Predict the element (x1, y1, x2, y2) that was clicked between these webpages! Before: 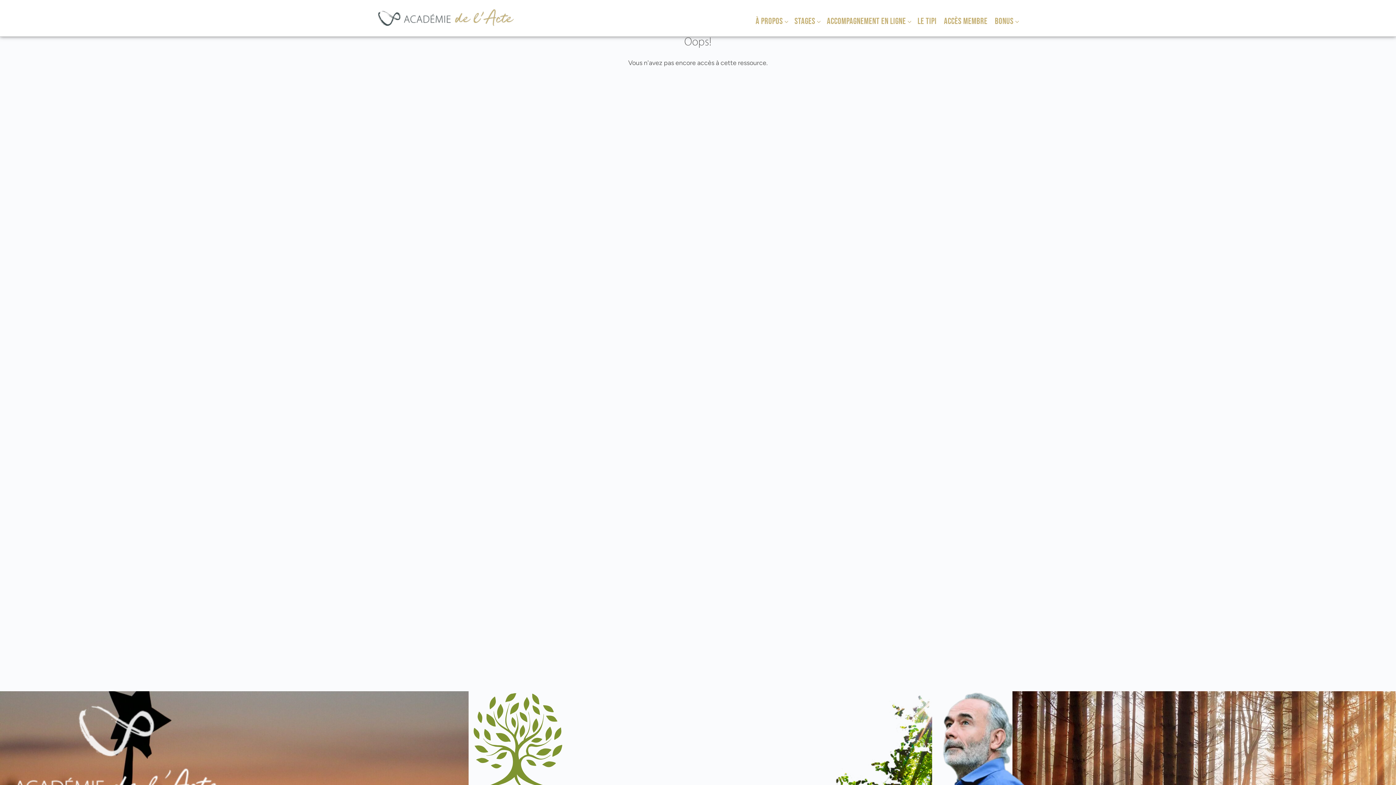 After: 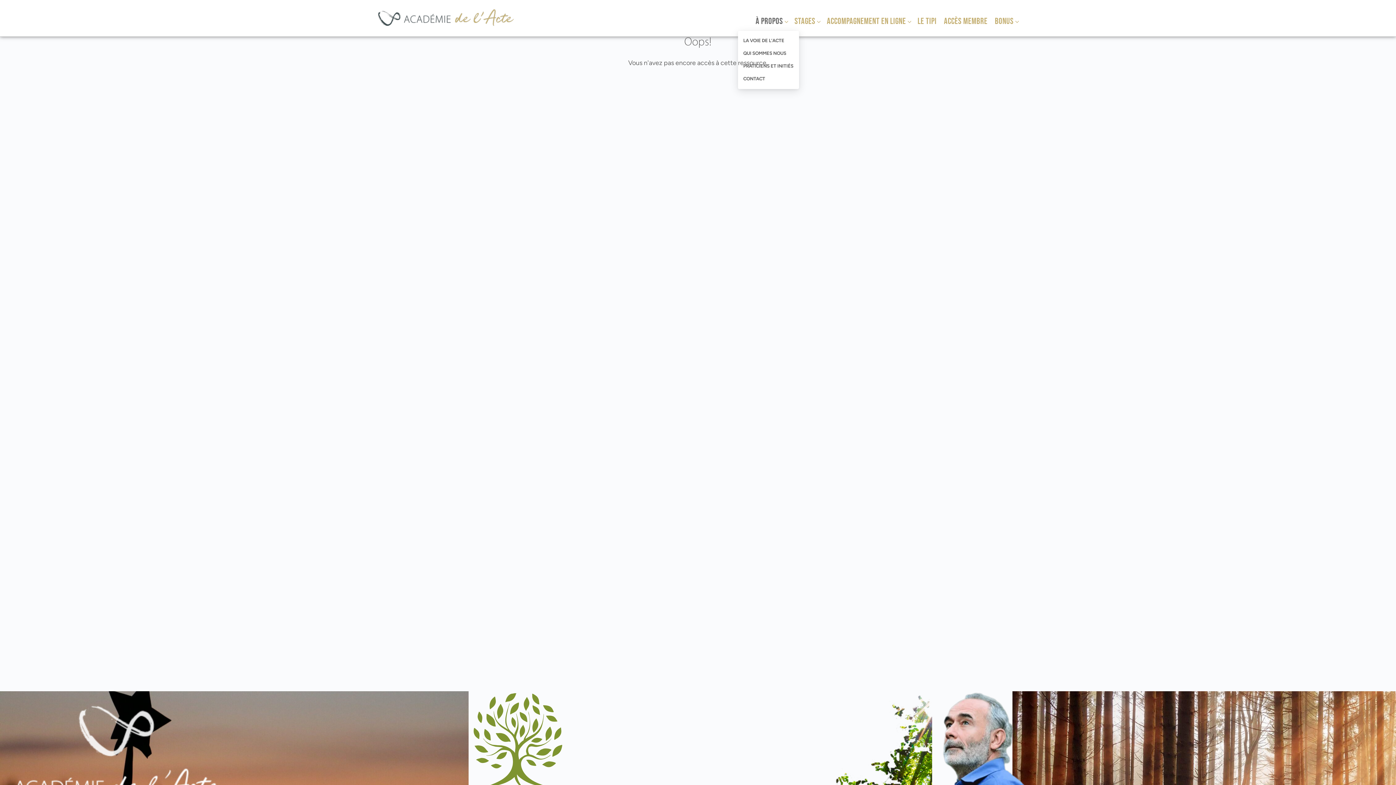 Action: bbox: (755, 3, 783, 39) label: À PROPOS